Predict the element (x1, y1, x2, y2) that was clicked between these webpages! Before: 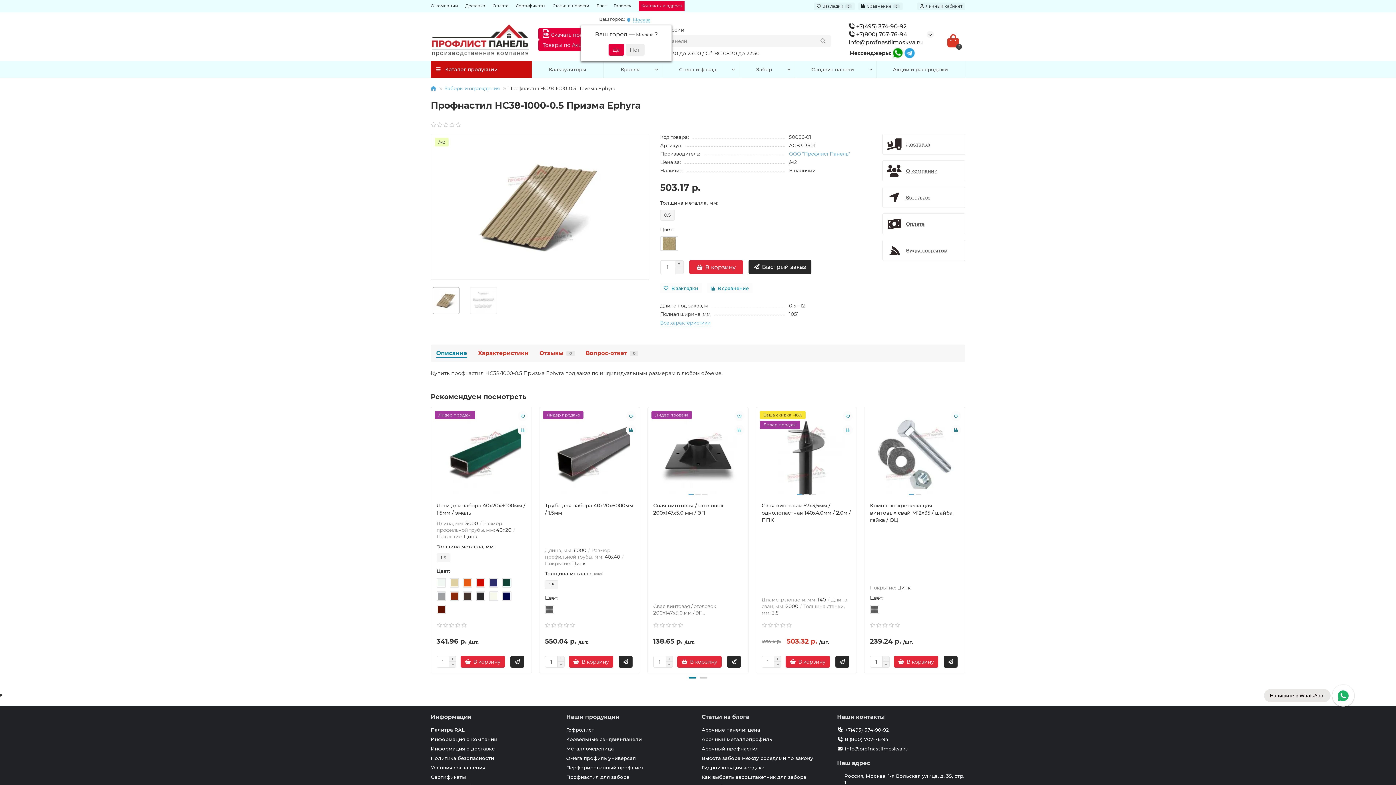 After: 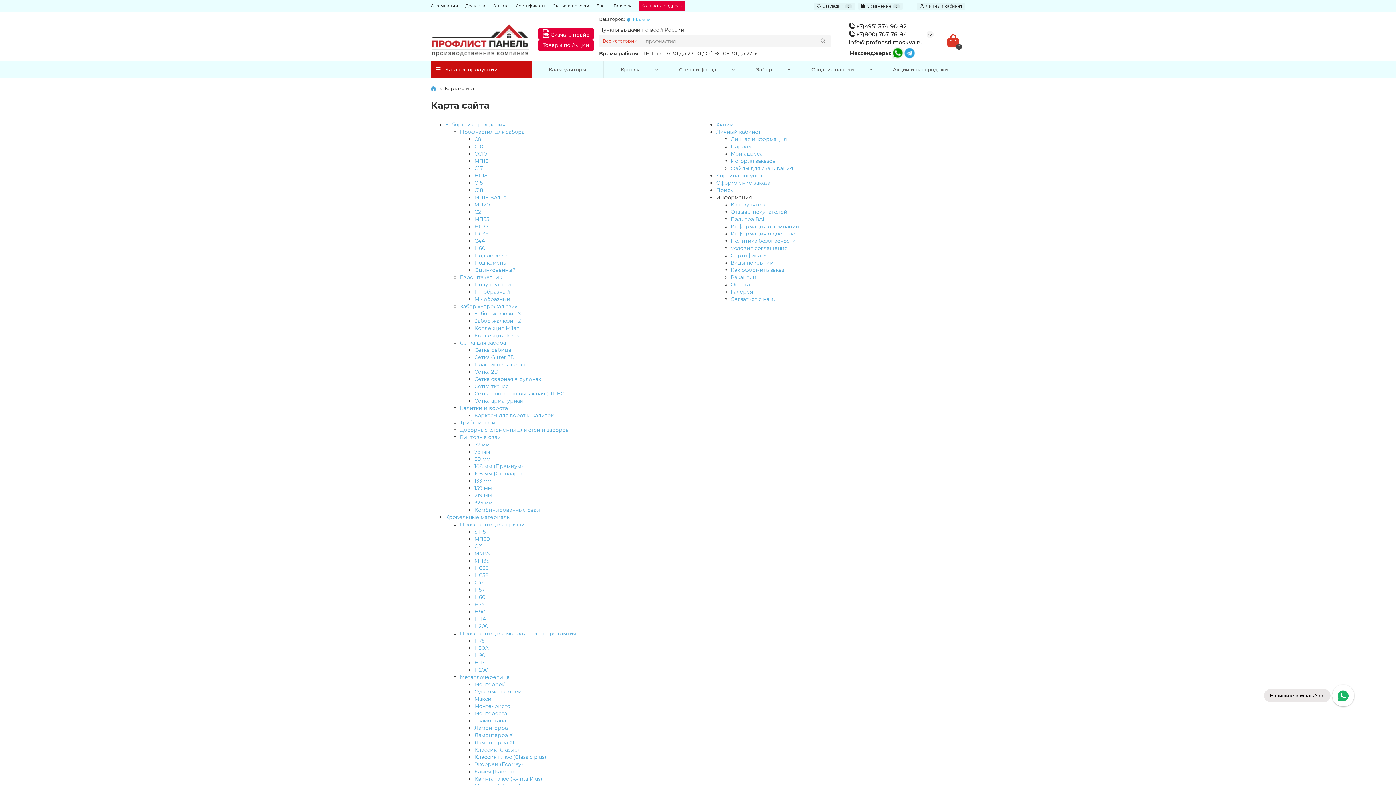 Action: label: Калькуляторы bbox: (532, 61, 603, 77)